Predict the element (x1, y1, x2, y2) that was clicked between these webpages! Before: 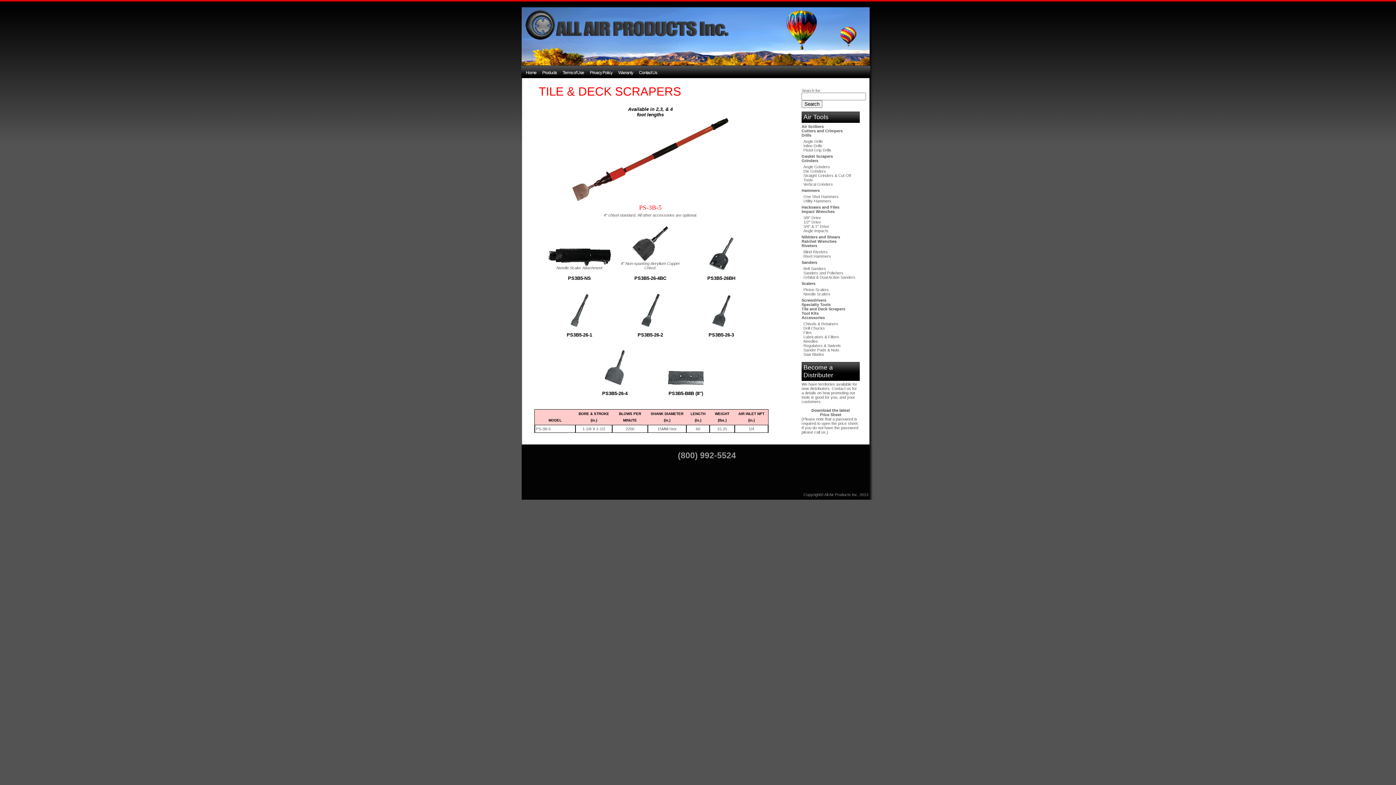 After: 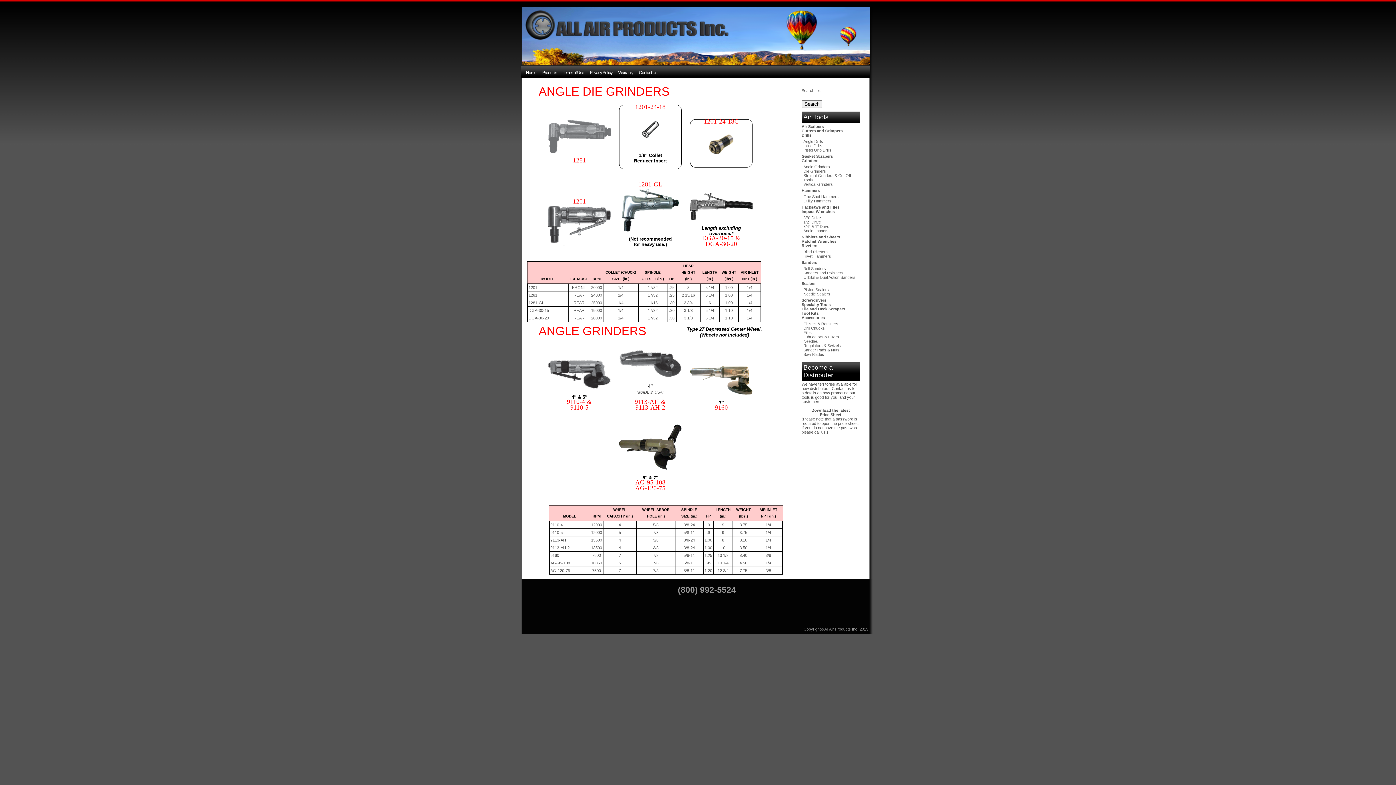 Action: bbox: (803, 164, 830, 168) label: Angle Grinders